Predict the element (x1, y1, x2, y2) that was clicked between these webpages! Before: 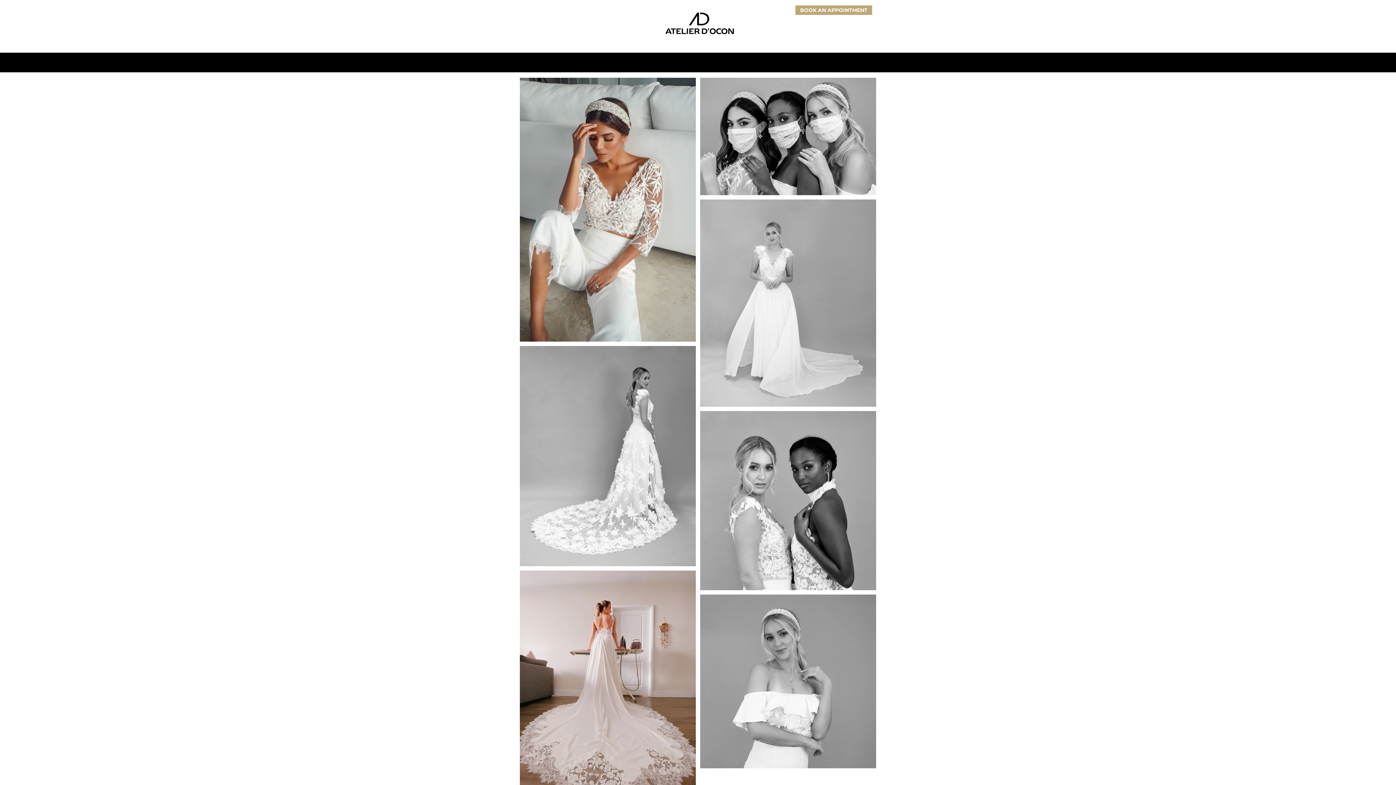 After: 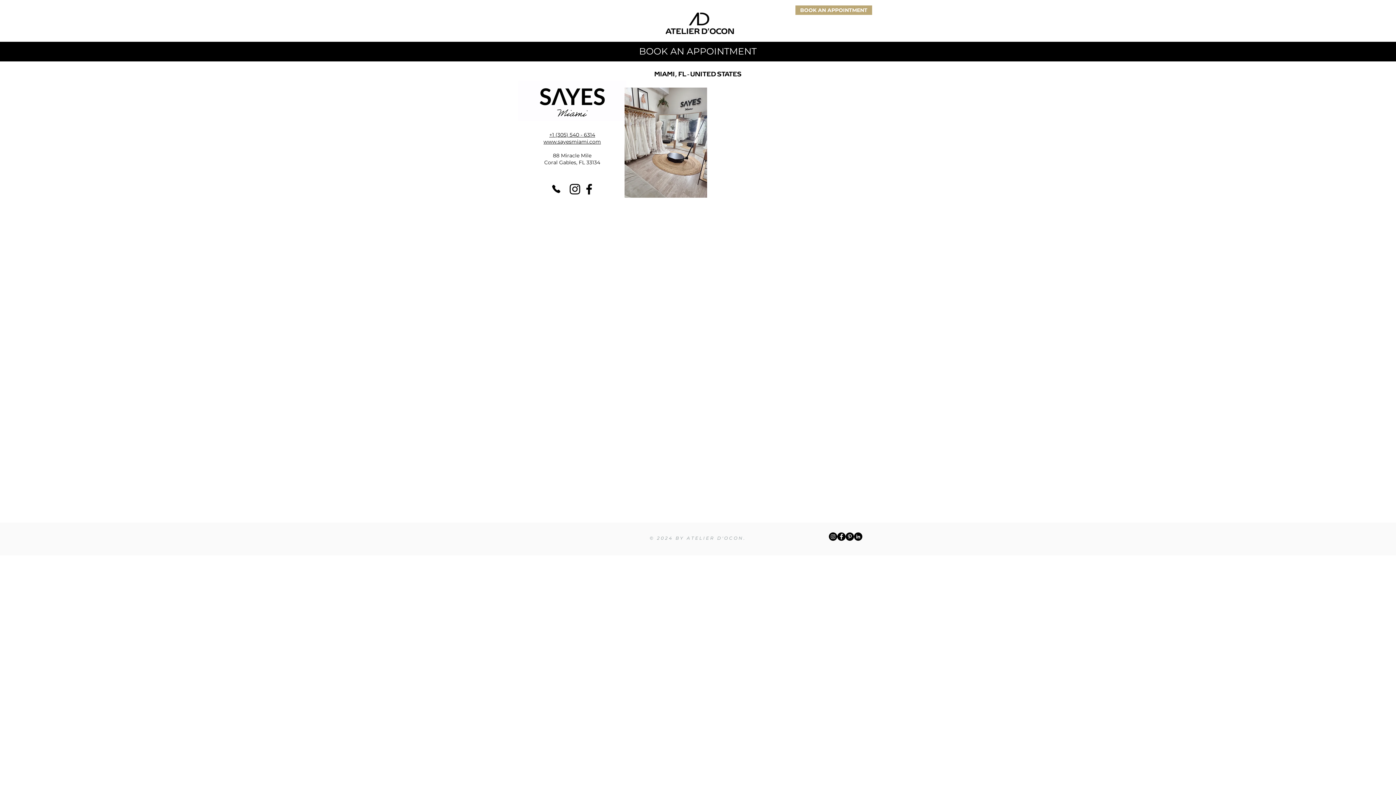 Action: label: BOOK AN APPOINTMENT bbox: (795, 5, 872, 14)